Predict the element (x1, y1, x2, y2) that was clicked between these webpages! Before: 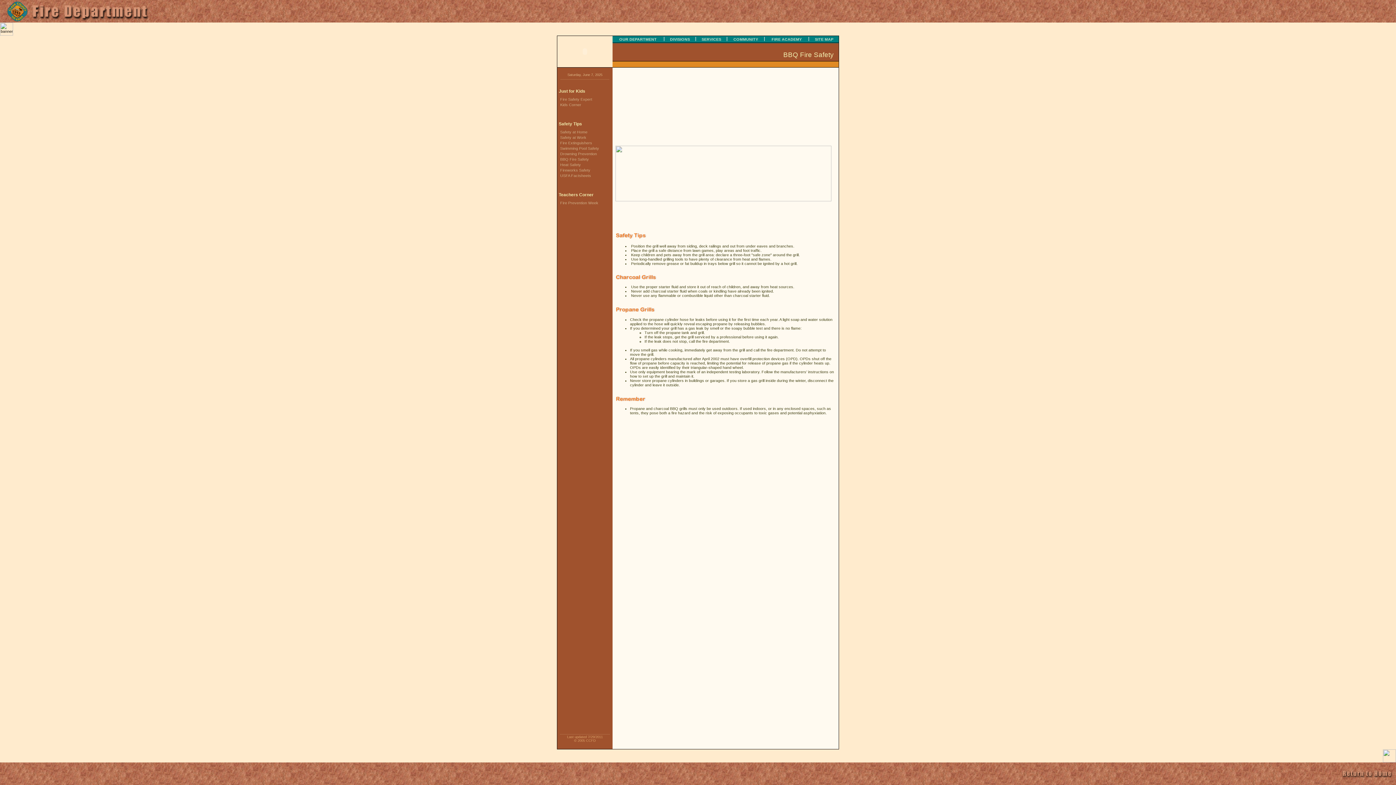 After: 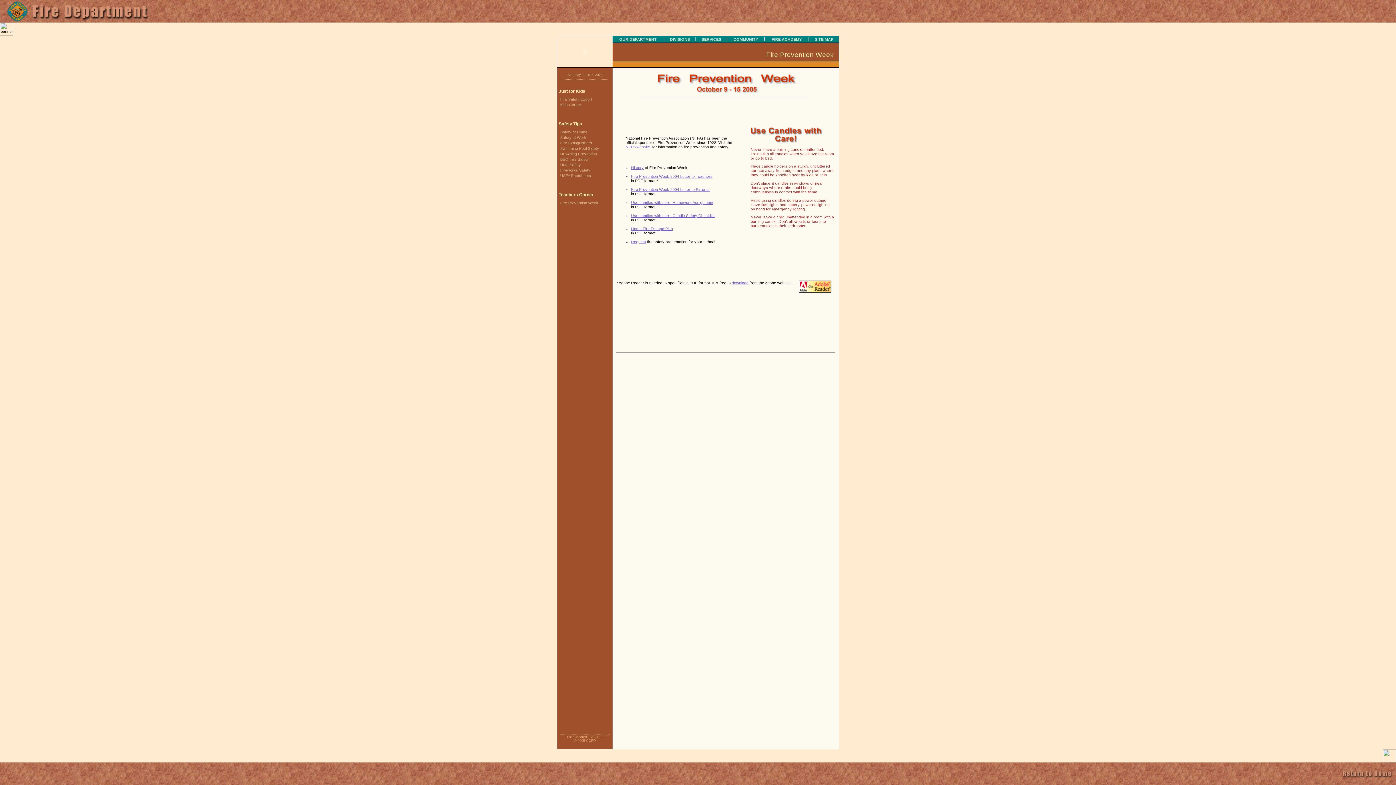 Action: label: Fire Prevention Week bbox: (557, 200, 598, 205)